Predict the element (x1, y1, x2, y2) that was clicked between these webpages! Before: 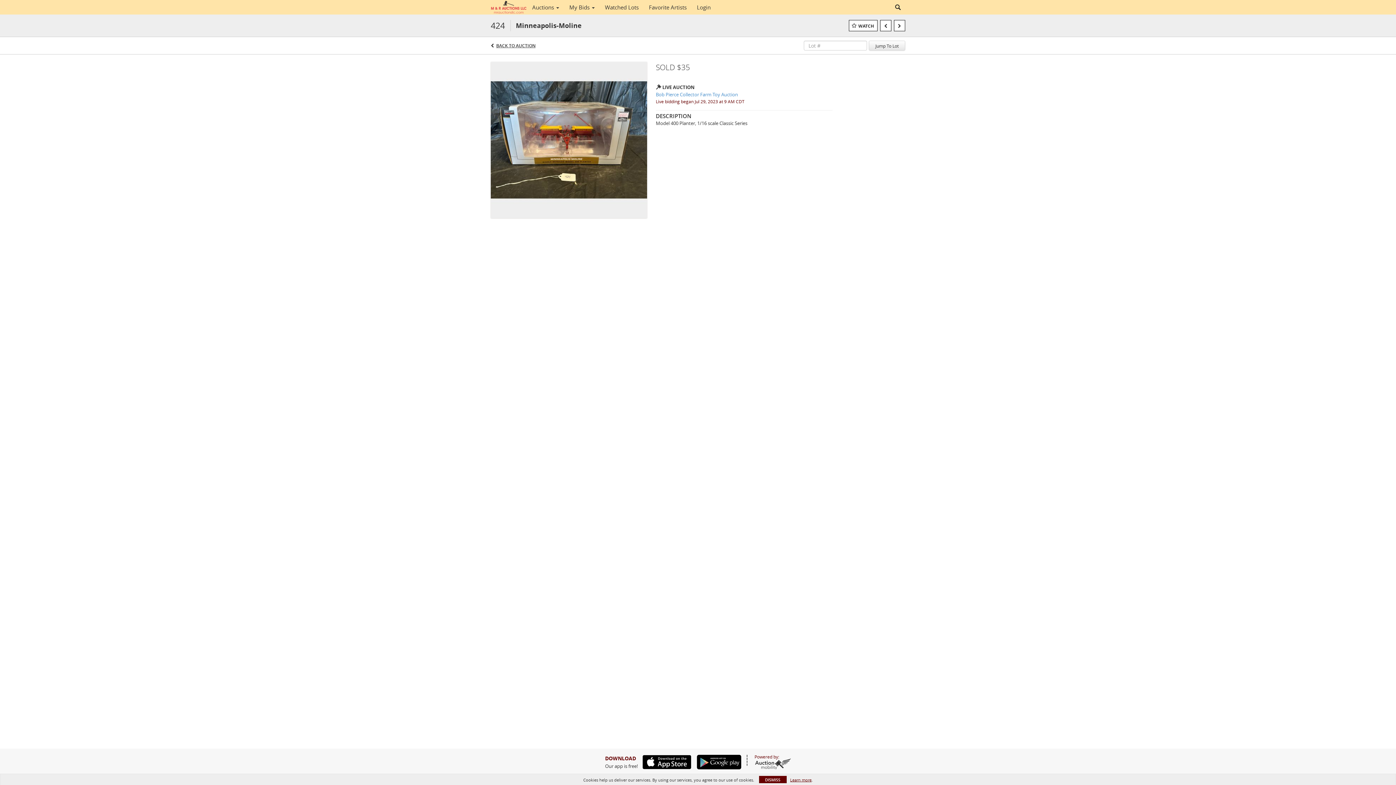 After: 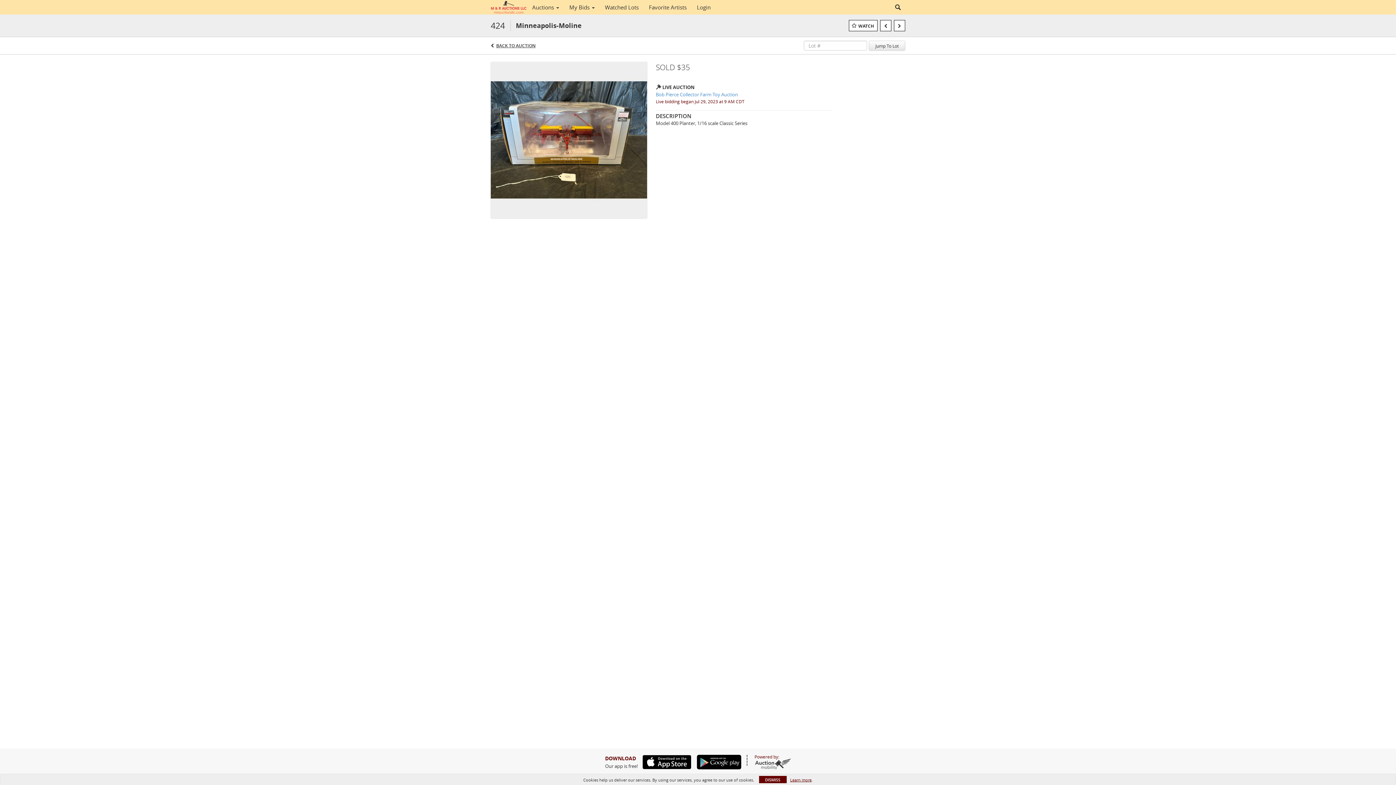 Action: bbox: (754, 758, 791, 769)